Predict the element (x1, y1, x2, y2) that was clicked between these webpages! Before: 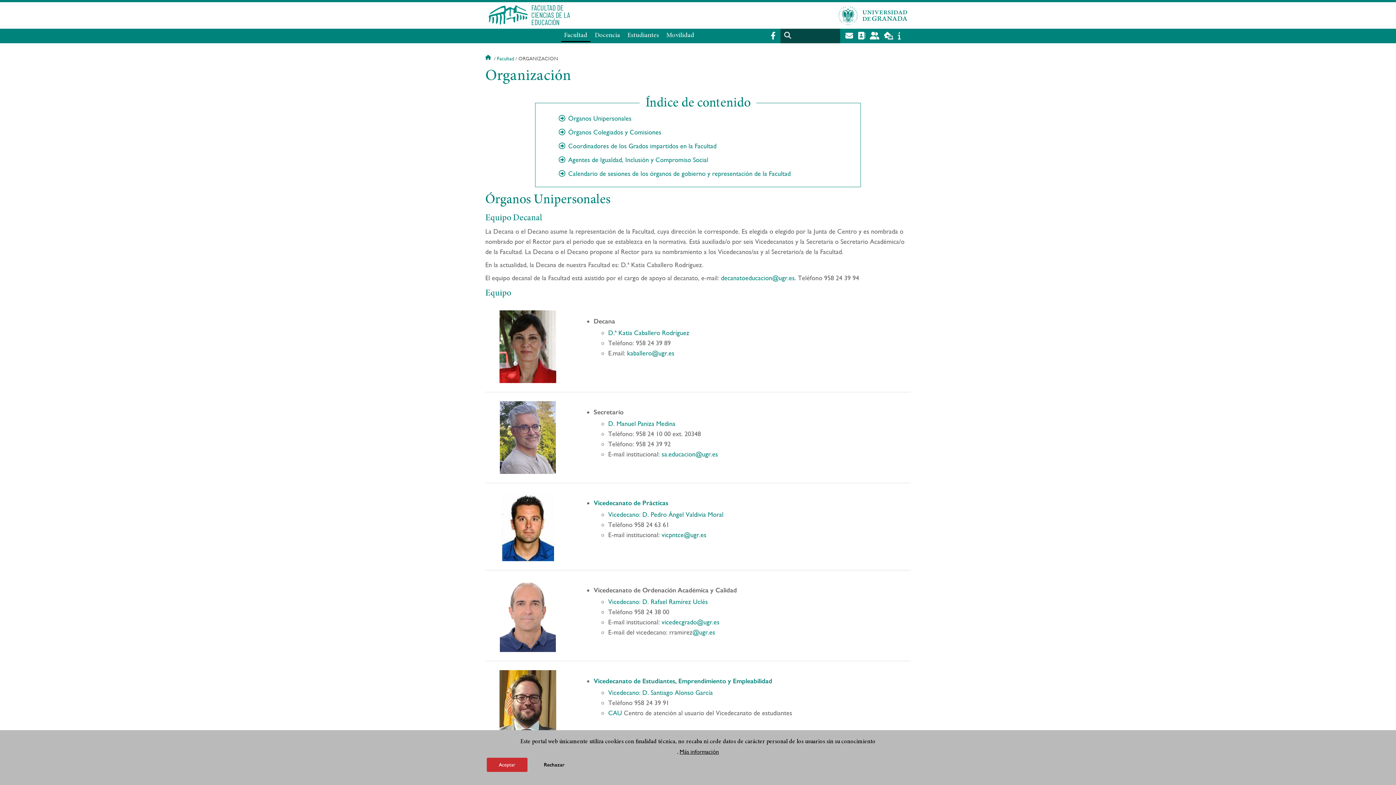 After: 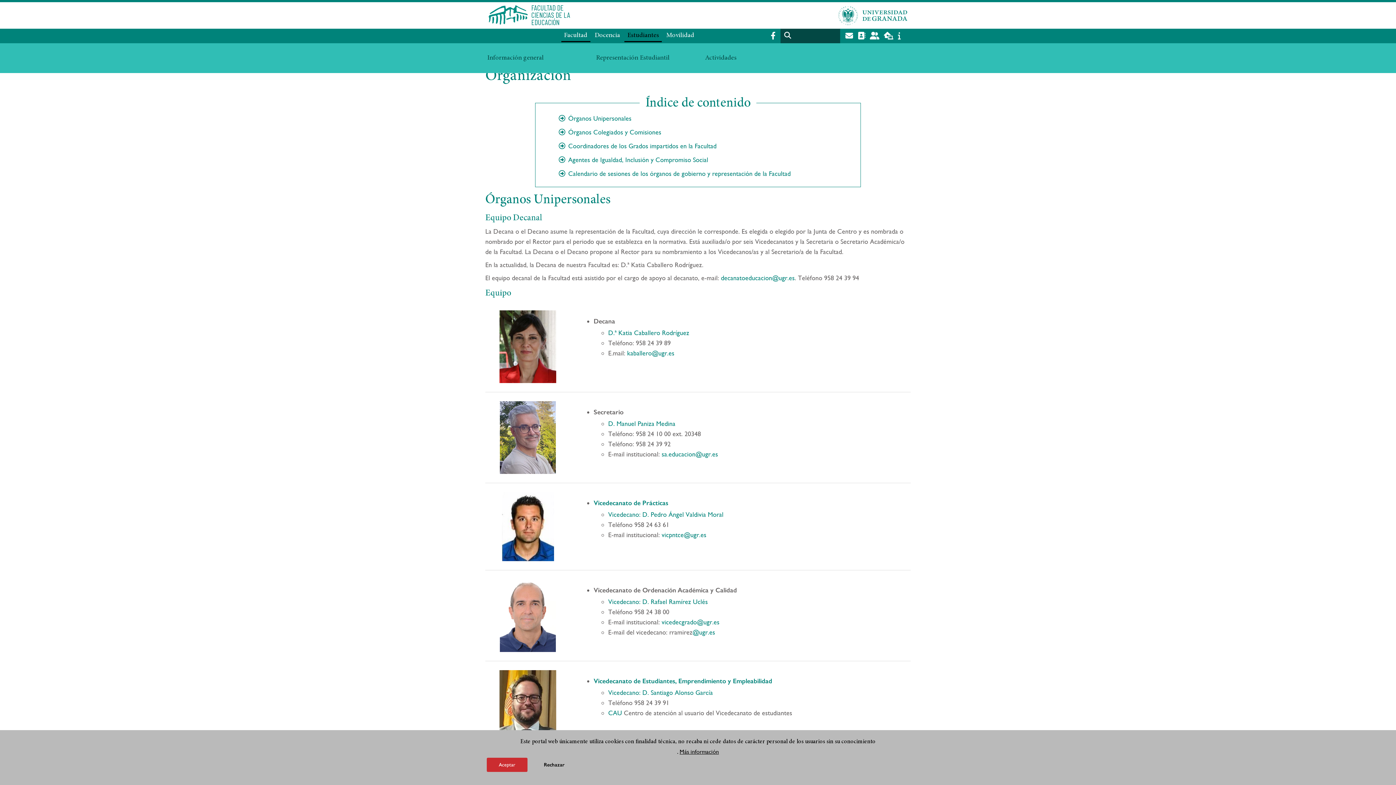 Action: bbox: (624, 28, 662, 42) label: Estudiantes